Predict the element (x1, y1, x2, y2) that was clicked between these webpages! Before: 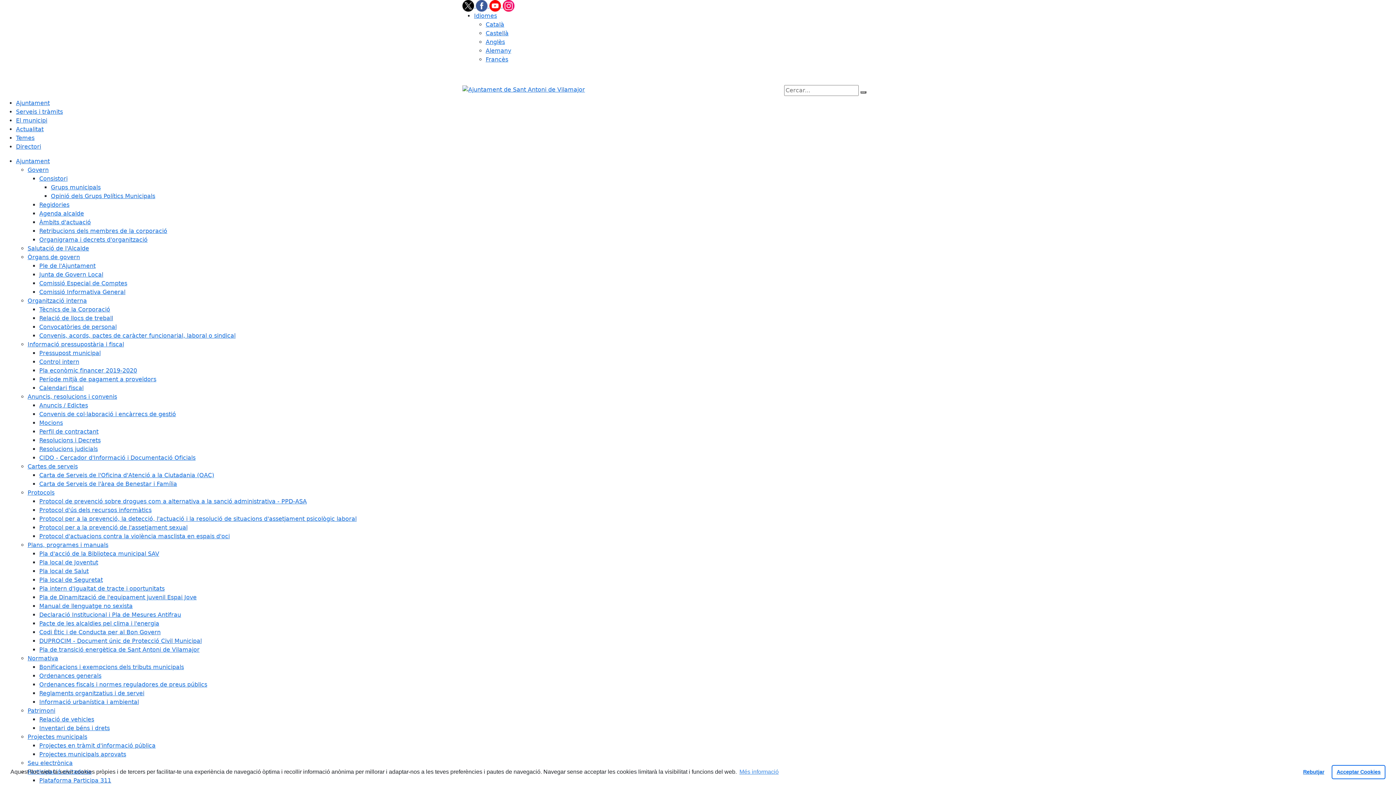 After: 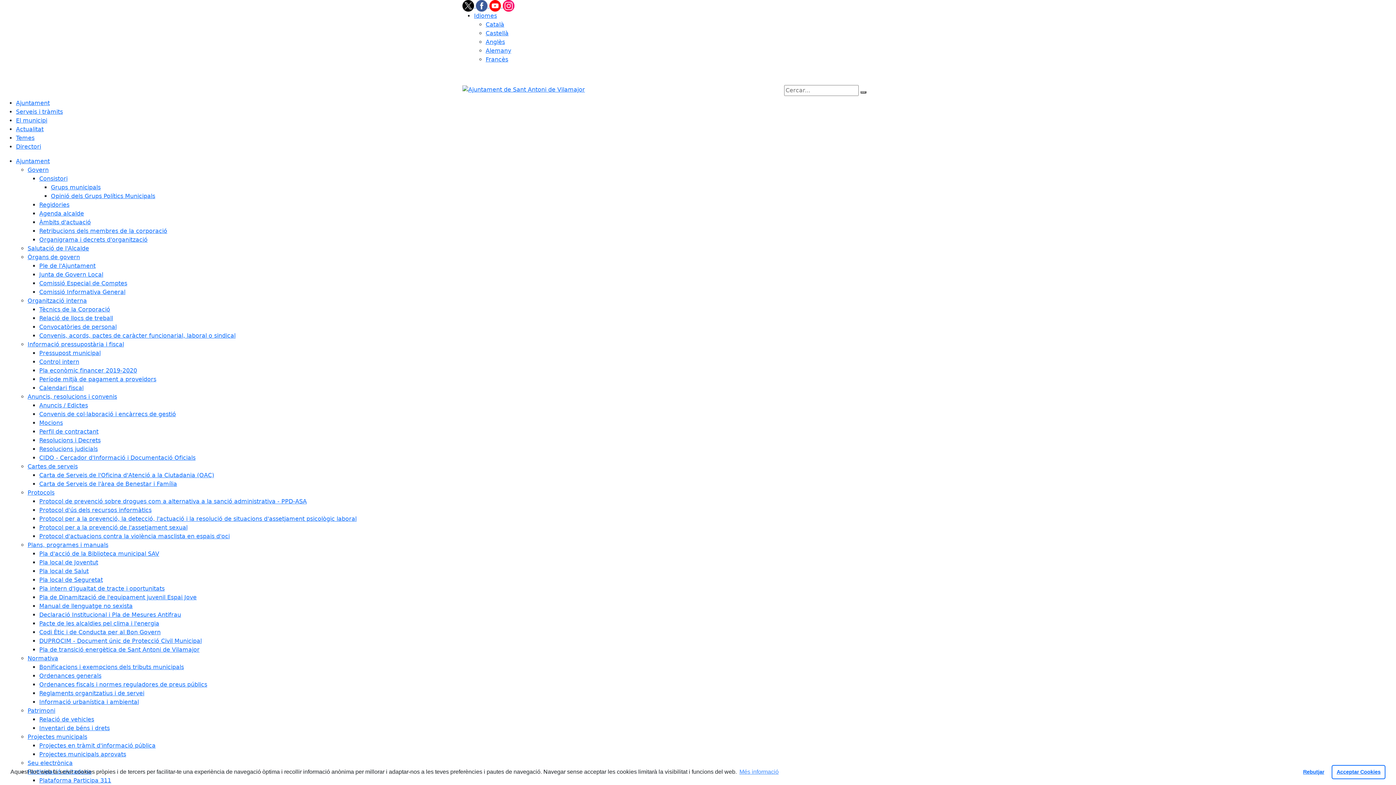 Action: label: Resolucions i Decrets bbox: (39, 437, 100, 444)